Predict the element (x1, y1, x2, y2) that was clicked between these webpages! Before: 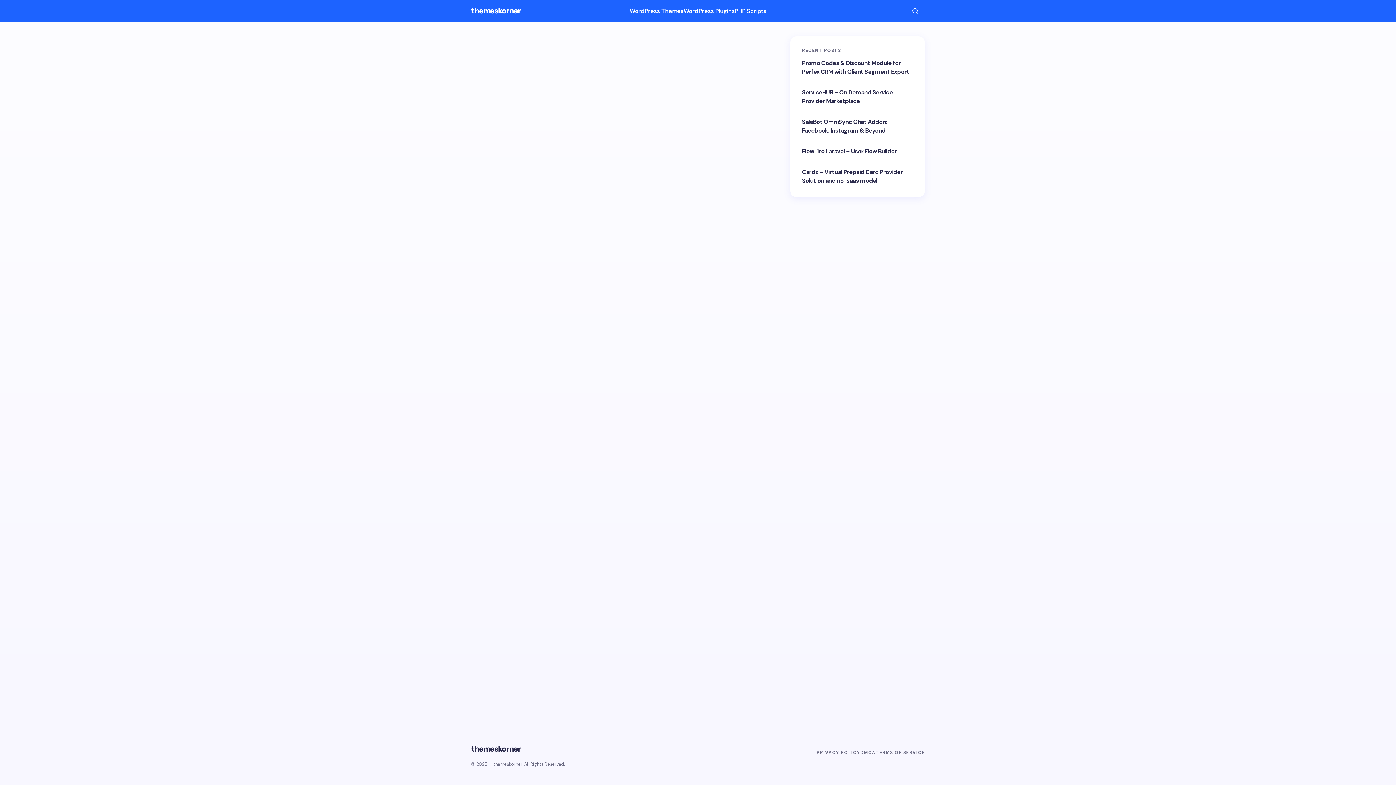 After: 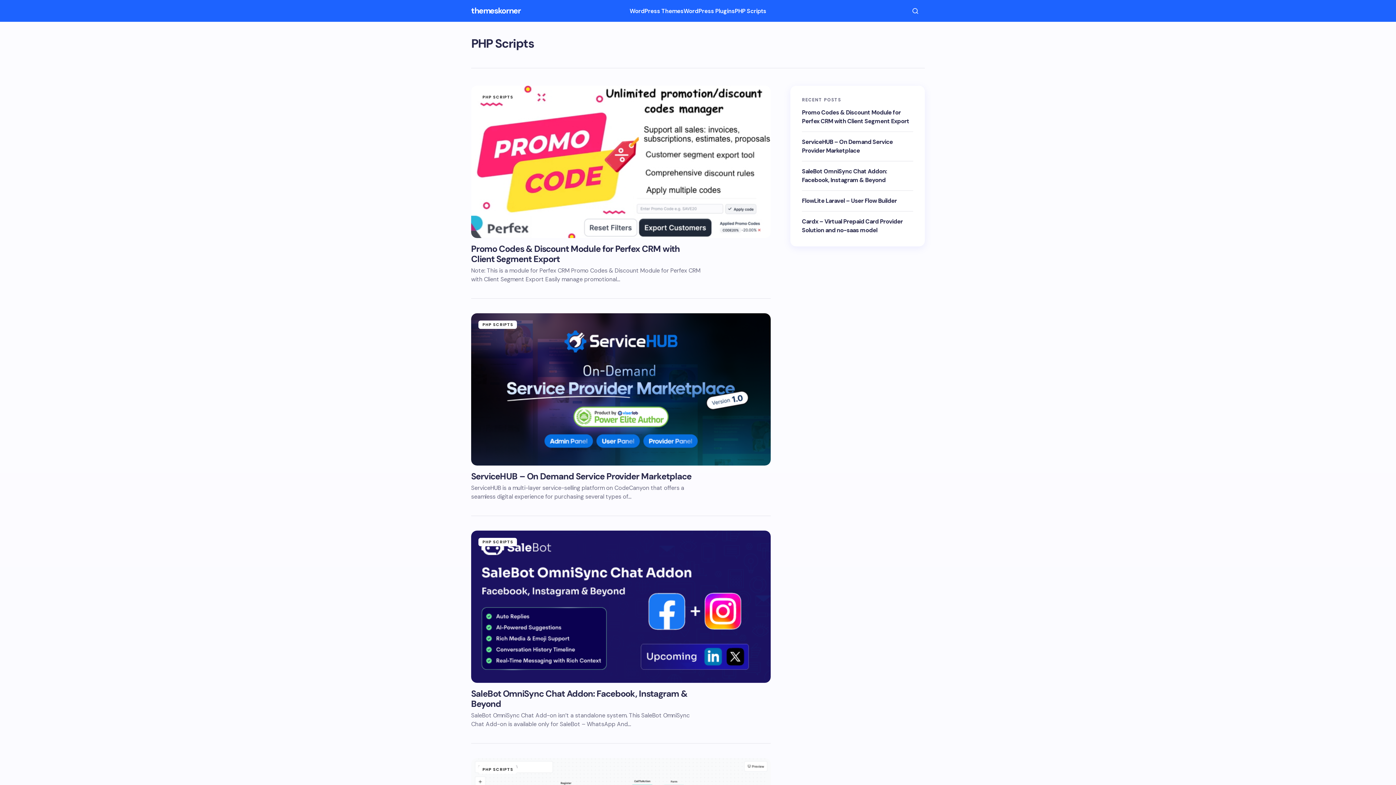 Action: label: PHP Scripts bbox: (734, 0, 766, 21)